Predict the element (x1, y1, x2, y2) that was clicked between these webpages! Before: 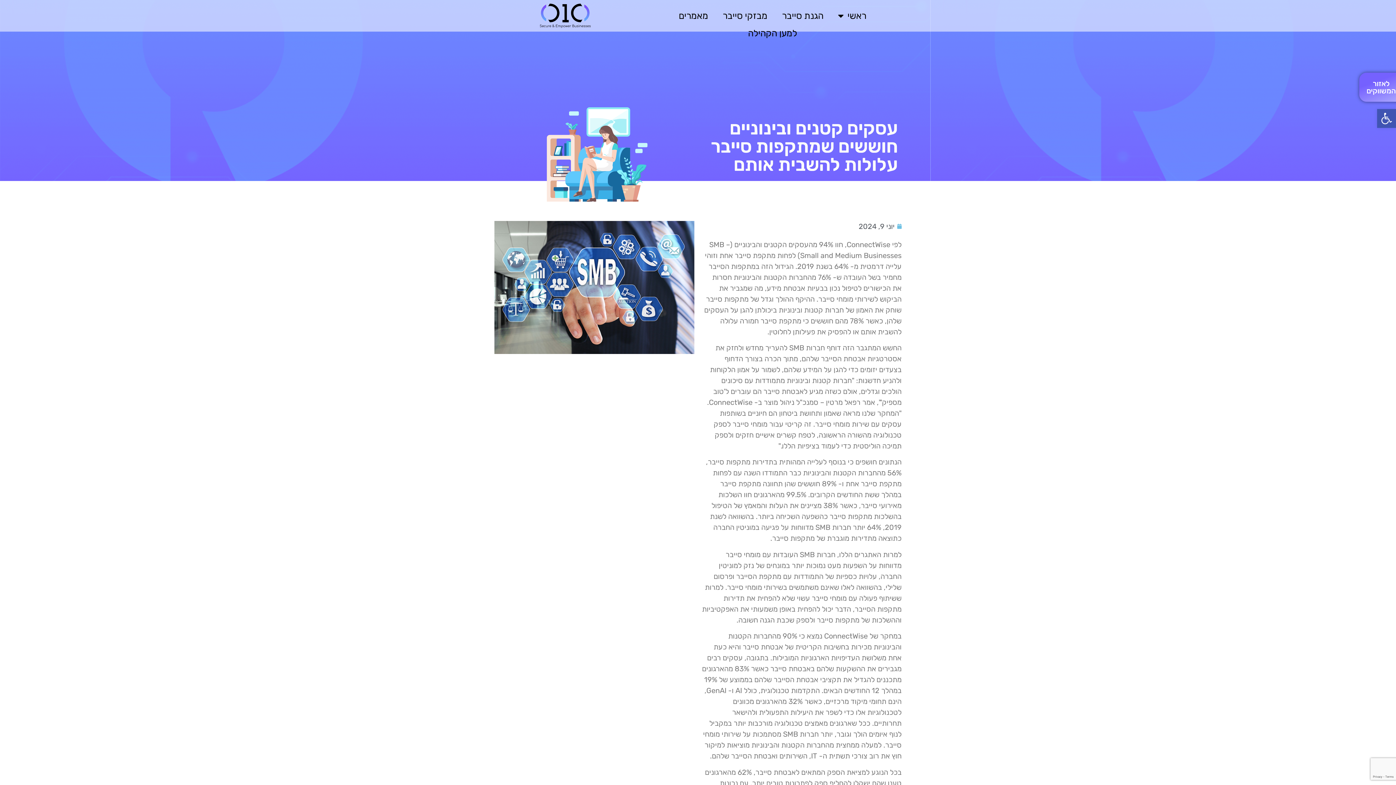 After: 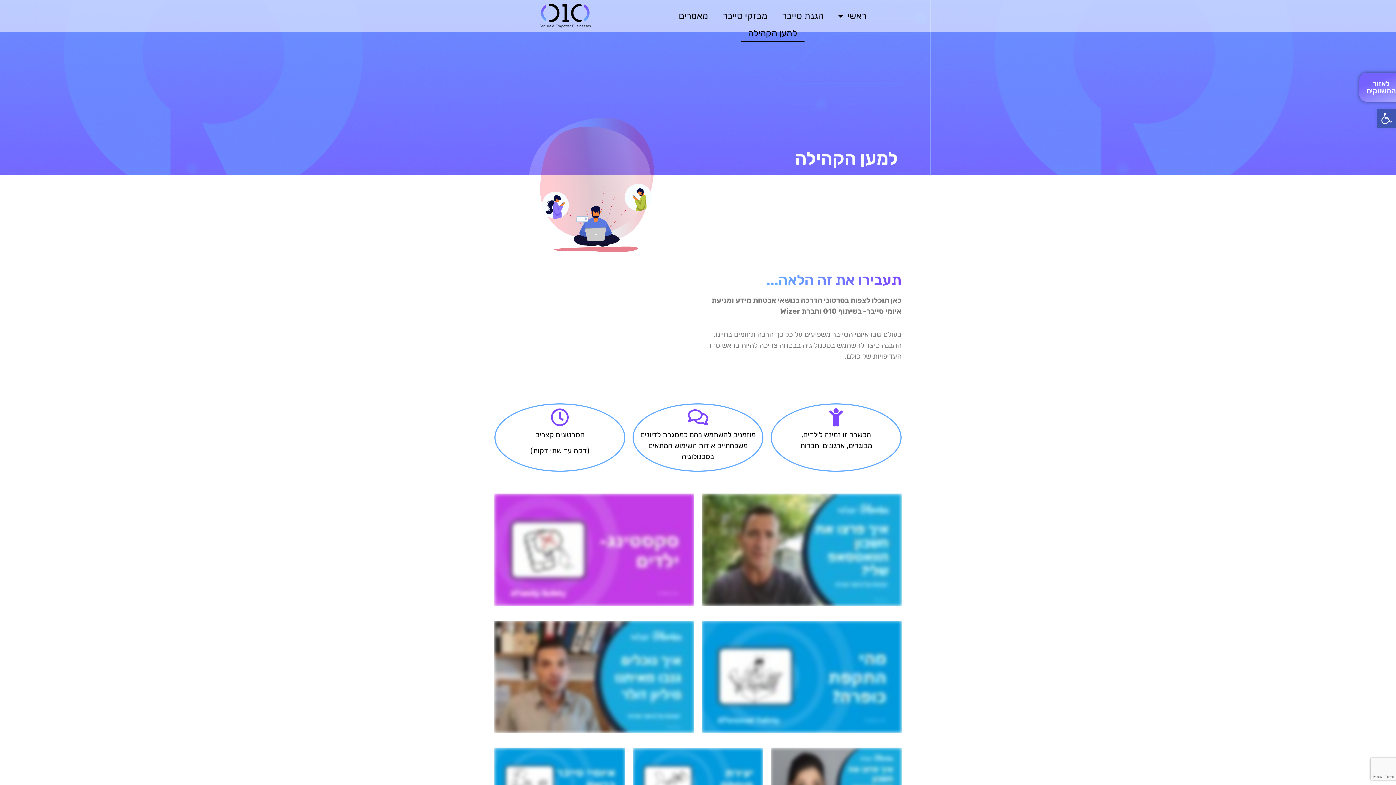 Action: label: למען הקהילה bbox: (740, 25, 804, 41)